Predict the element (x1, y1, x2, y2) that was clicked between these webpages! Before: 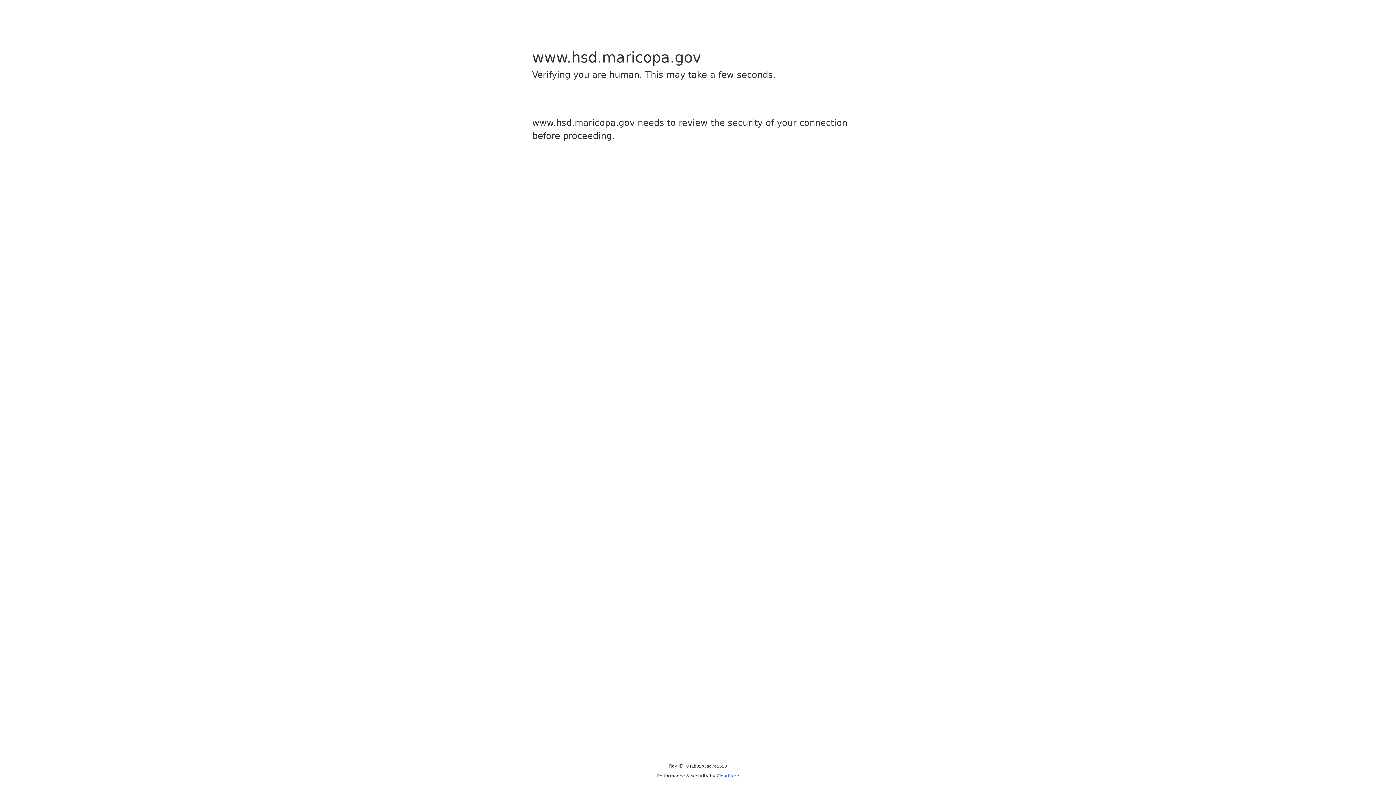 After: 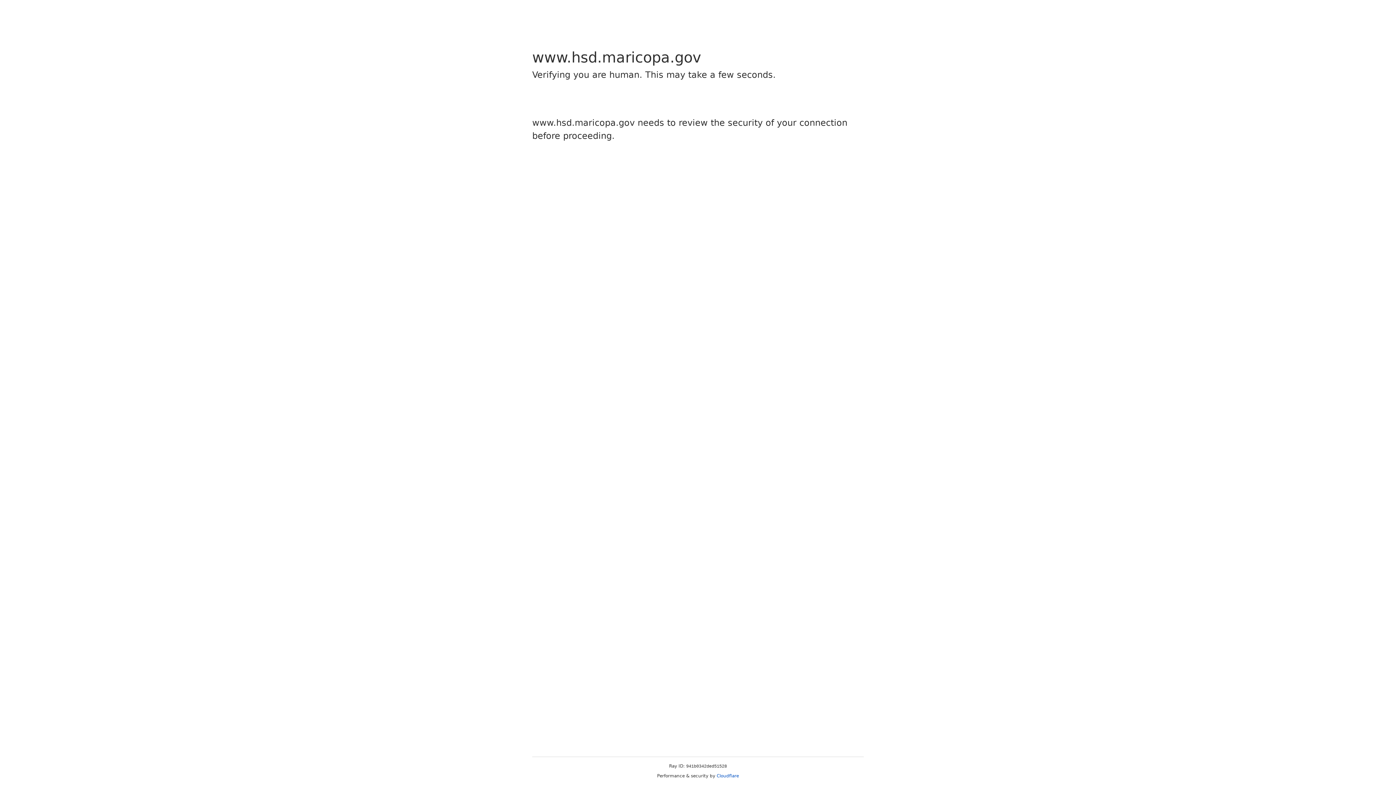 Action: label: Cloudflare bbox: (716, 773, 739, 778)